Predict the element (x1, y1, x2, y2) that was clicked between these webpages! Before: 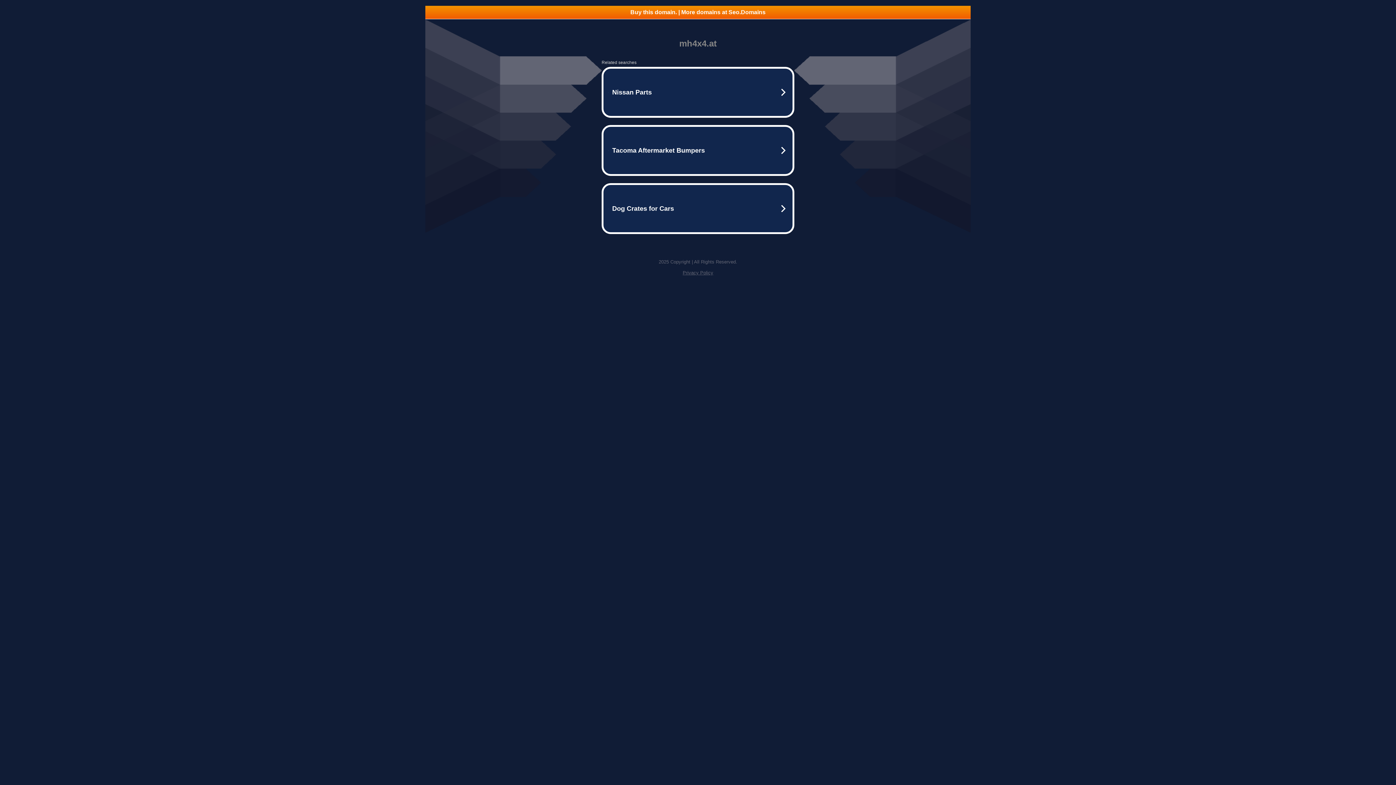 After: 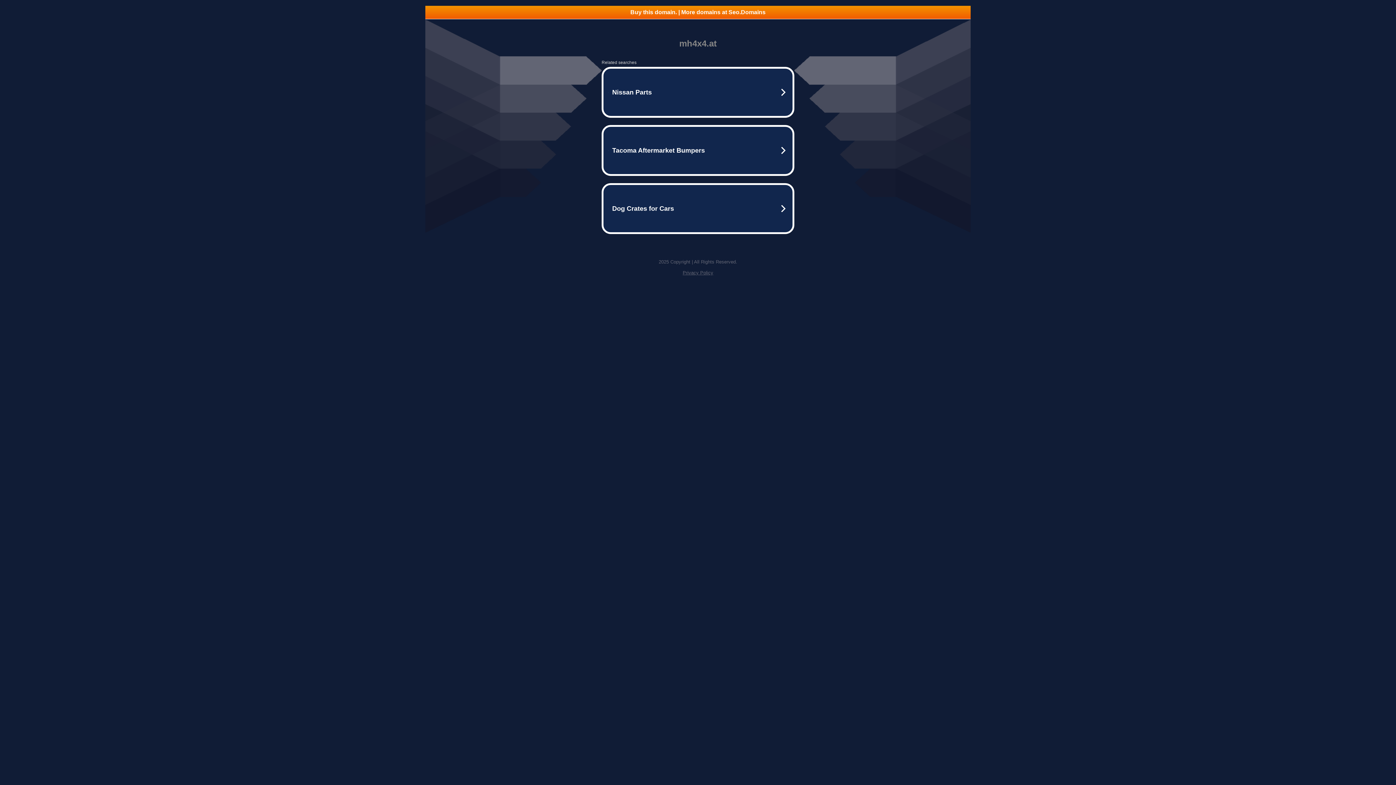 Action: bbox: (425, 5, 970, 18) label: Buy this domain. | More domains at Seo.Domains